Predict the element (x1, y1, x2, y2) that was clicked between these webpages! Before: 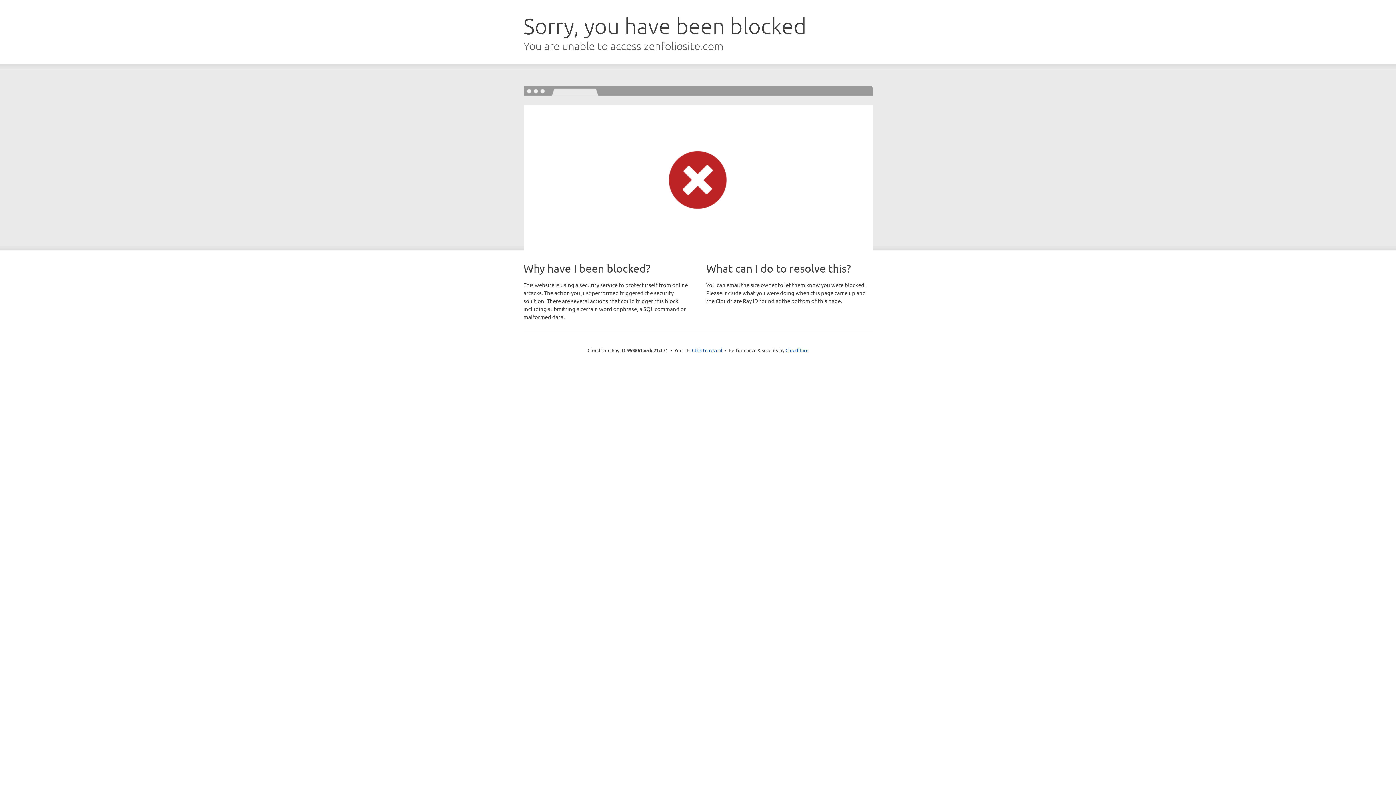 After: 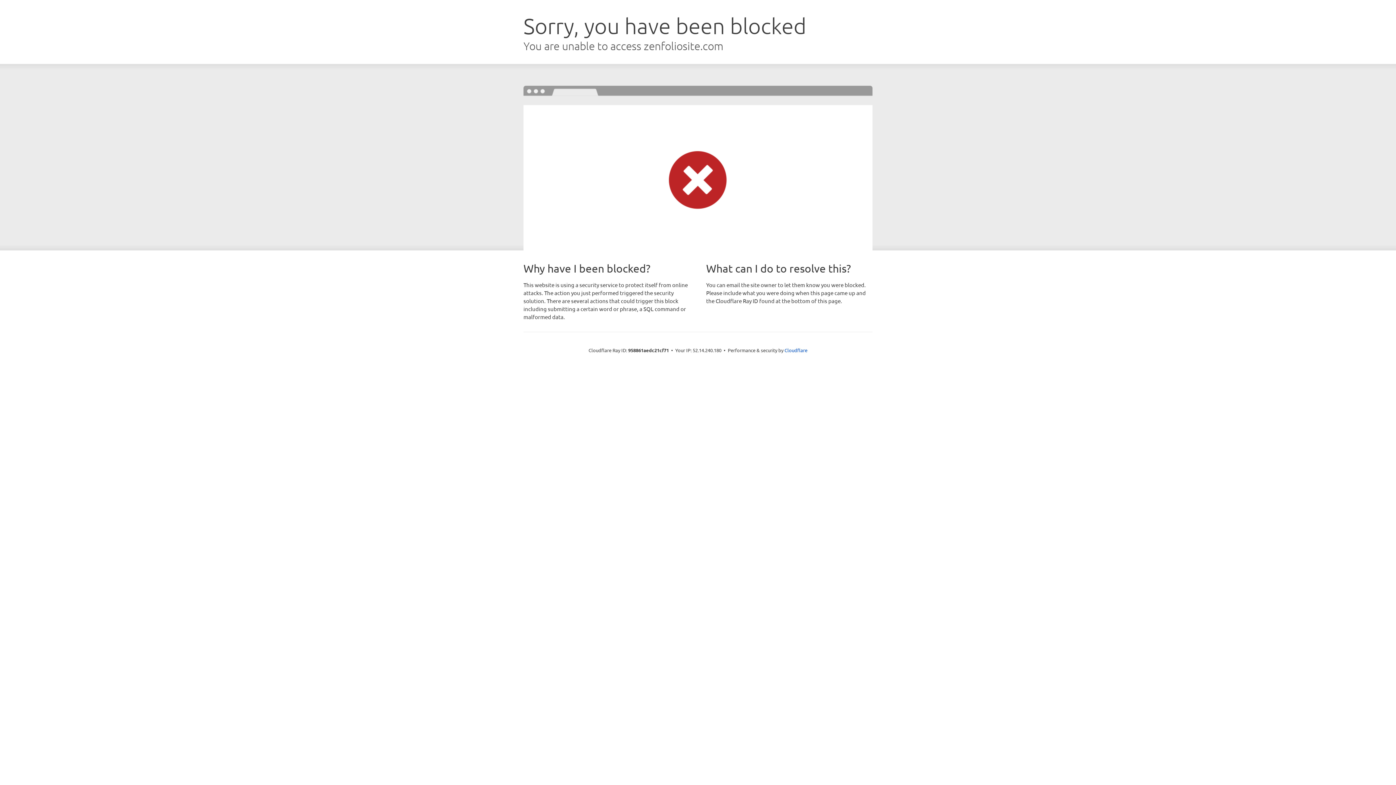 Action: label: Click to reveal bbox: (692, 346, 722, 353)